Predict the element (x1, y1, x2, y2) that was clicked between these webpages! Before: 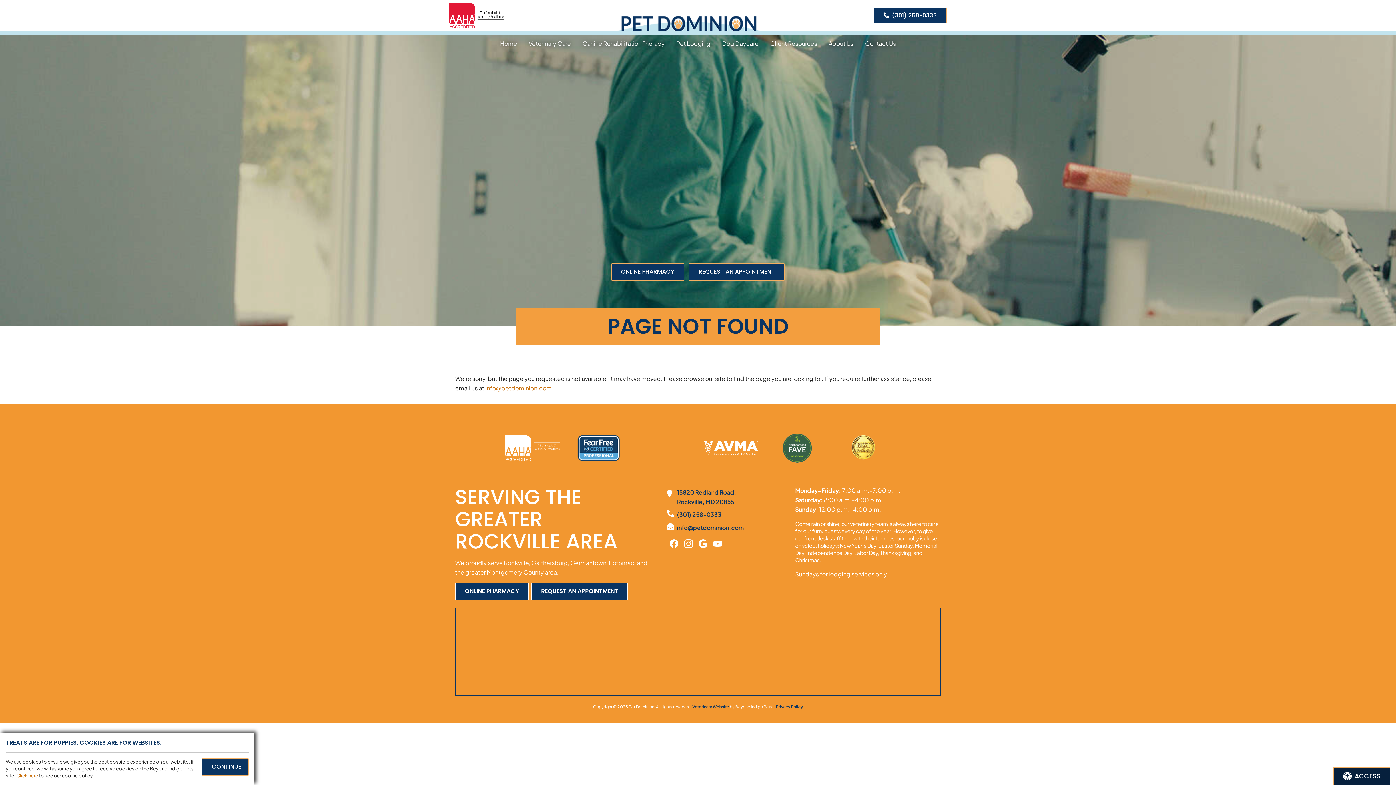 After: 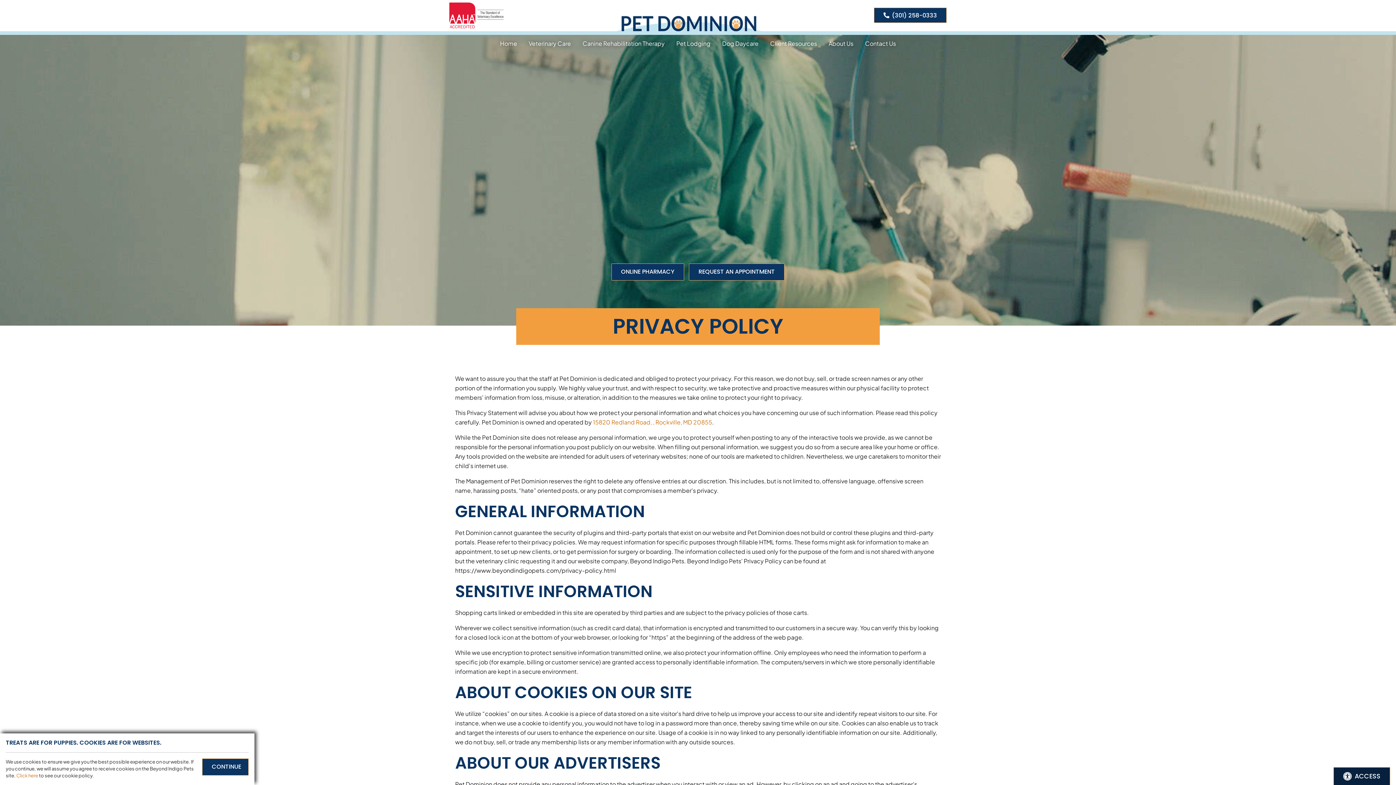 Action: bbox: (776, 704, 803, 709) label: Privacy Policy